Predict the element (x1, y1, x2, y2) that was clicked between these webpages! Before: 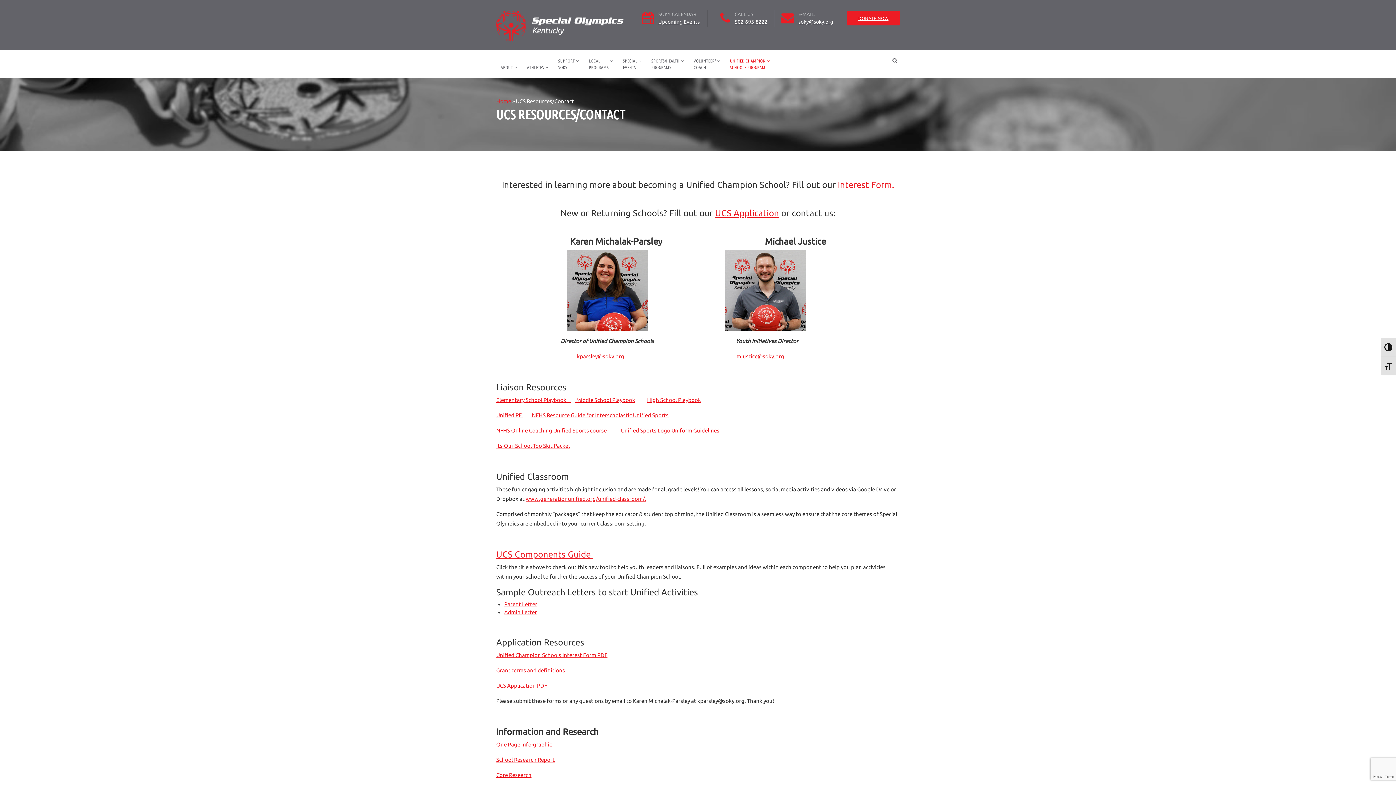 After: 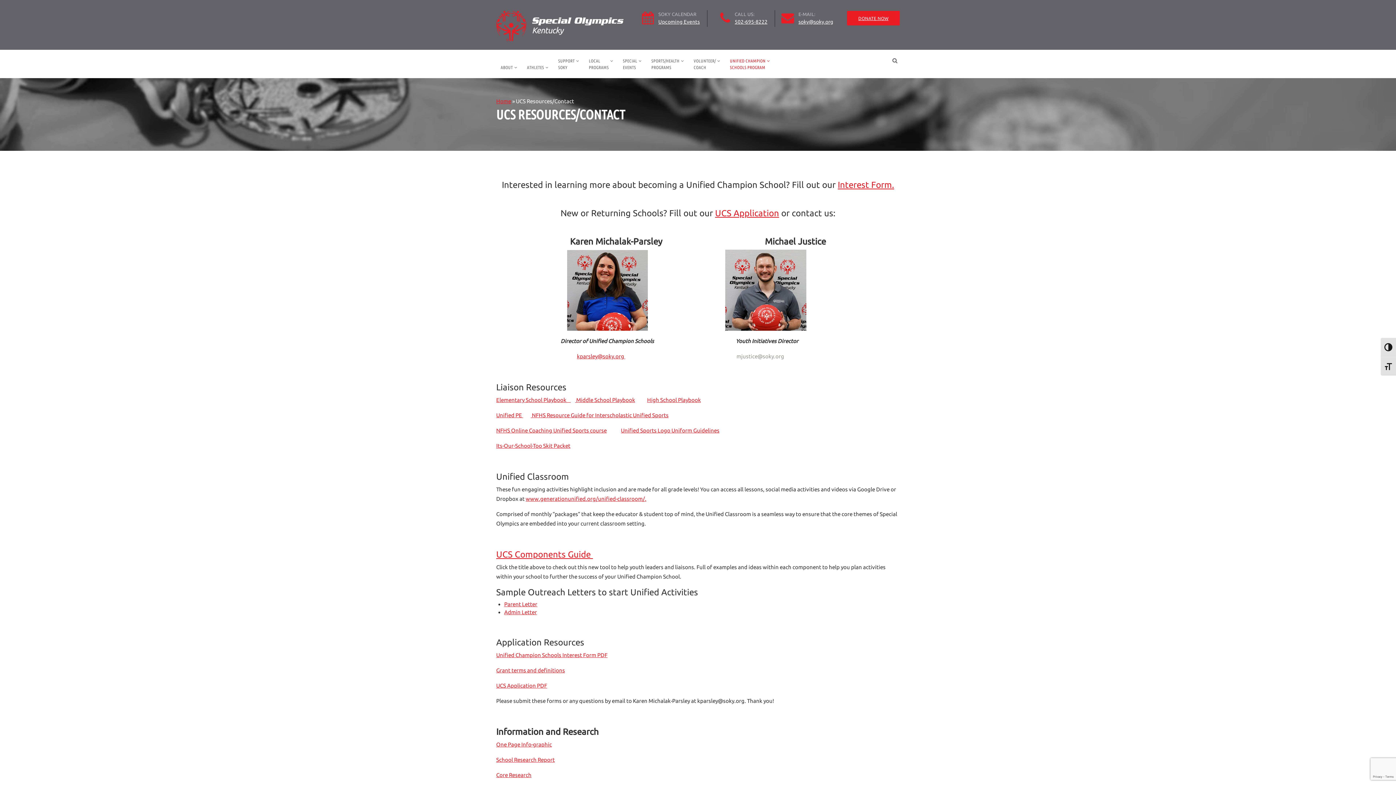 Action: label: mjustice@soky.org bbox: (736, 353, 784, 359)